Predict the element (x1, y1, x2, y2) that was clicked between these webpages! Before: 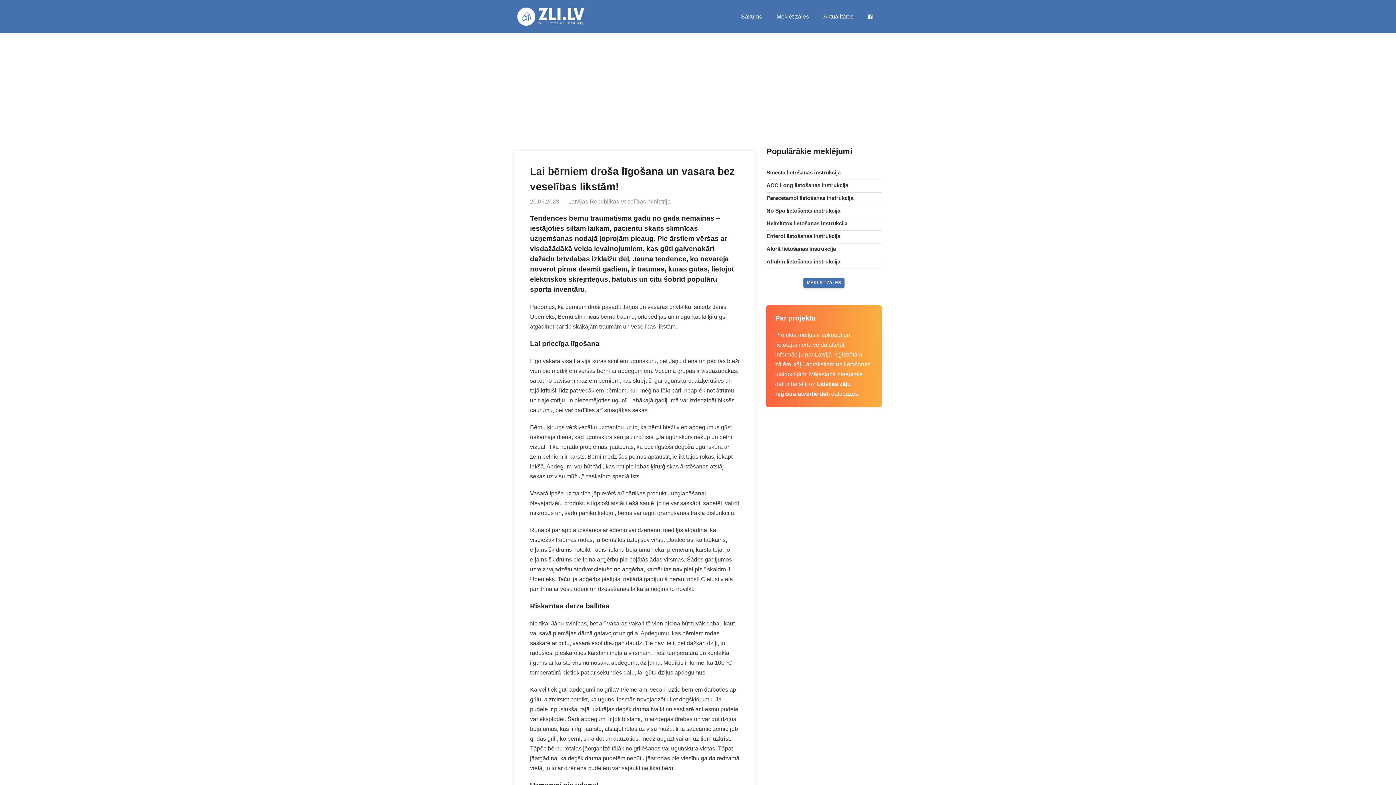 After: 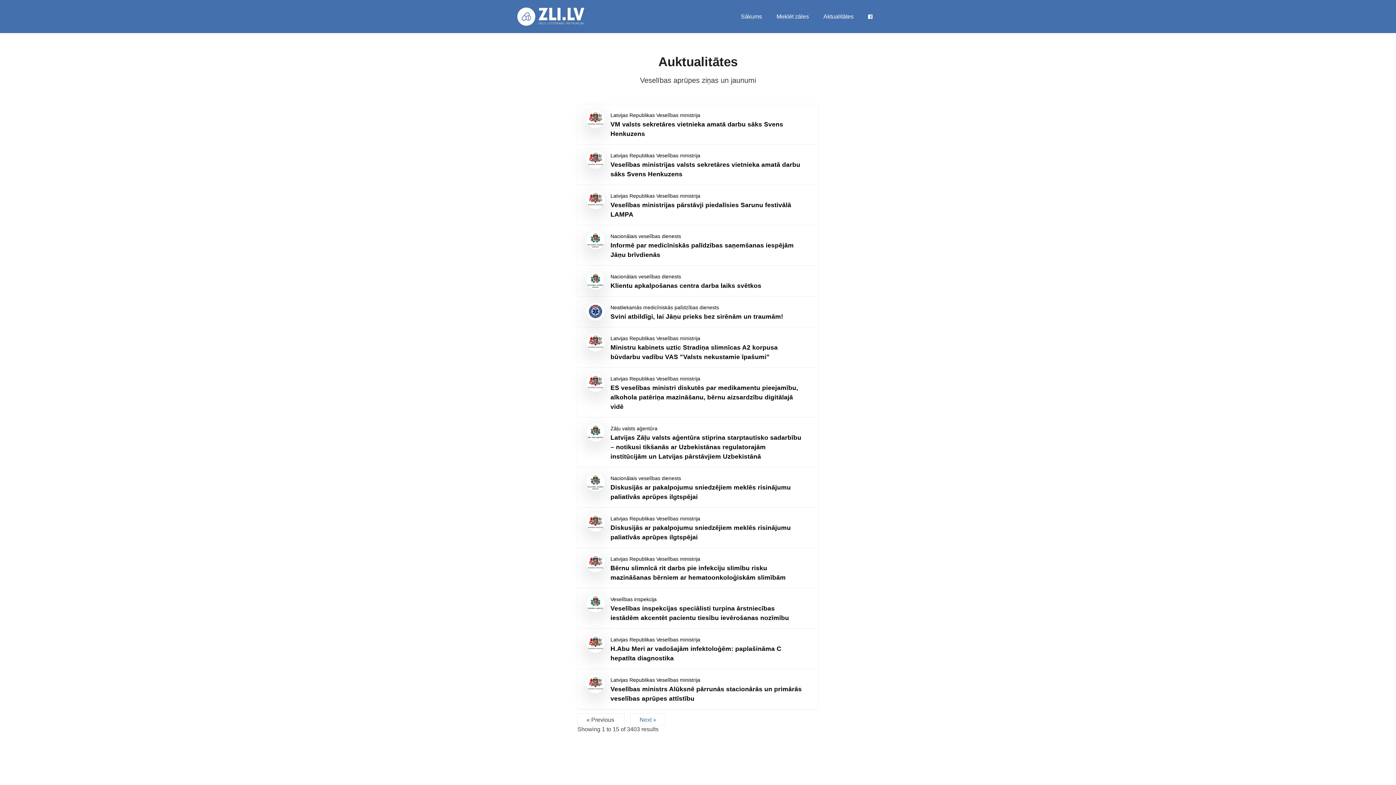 Action: label: Aktualitātes bbox: (818, 8, 859, 24)